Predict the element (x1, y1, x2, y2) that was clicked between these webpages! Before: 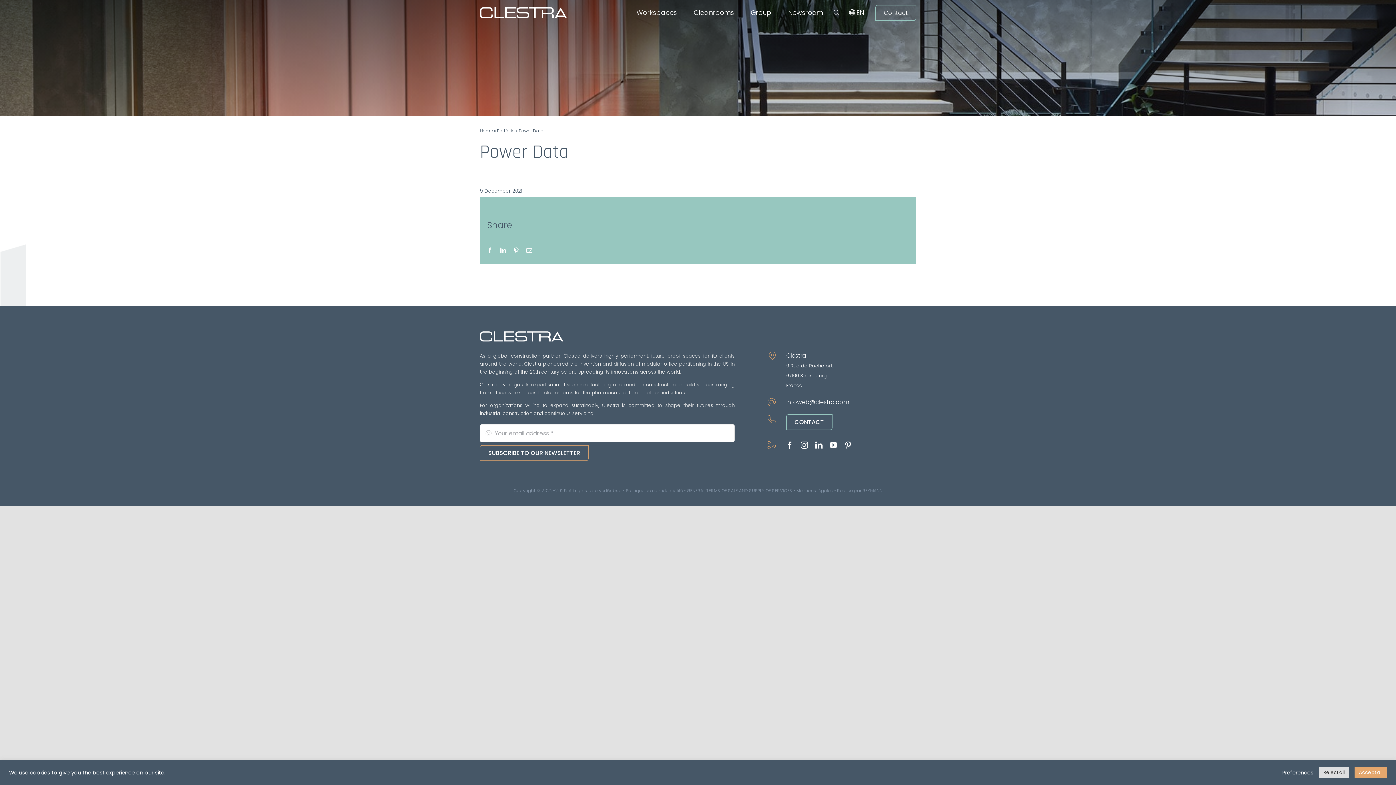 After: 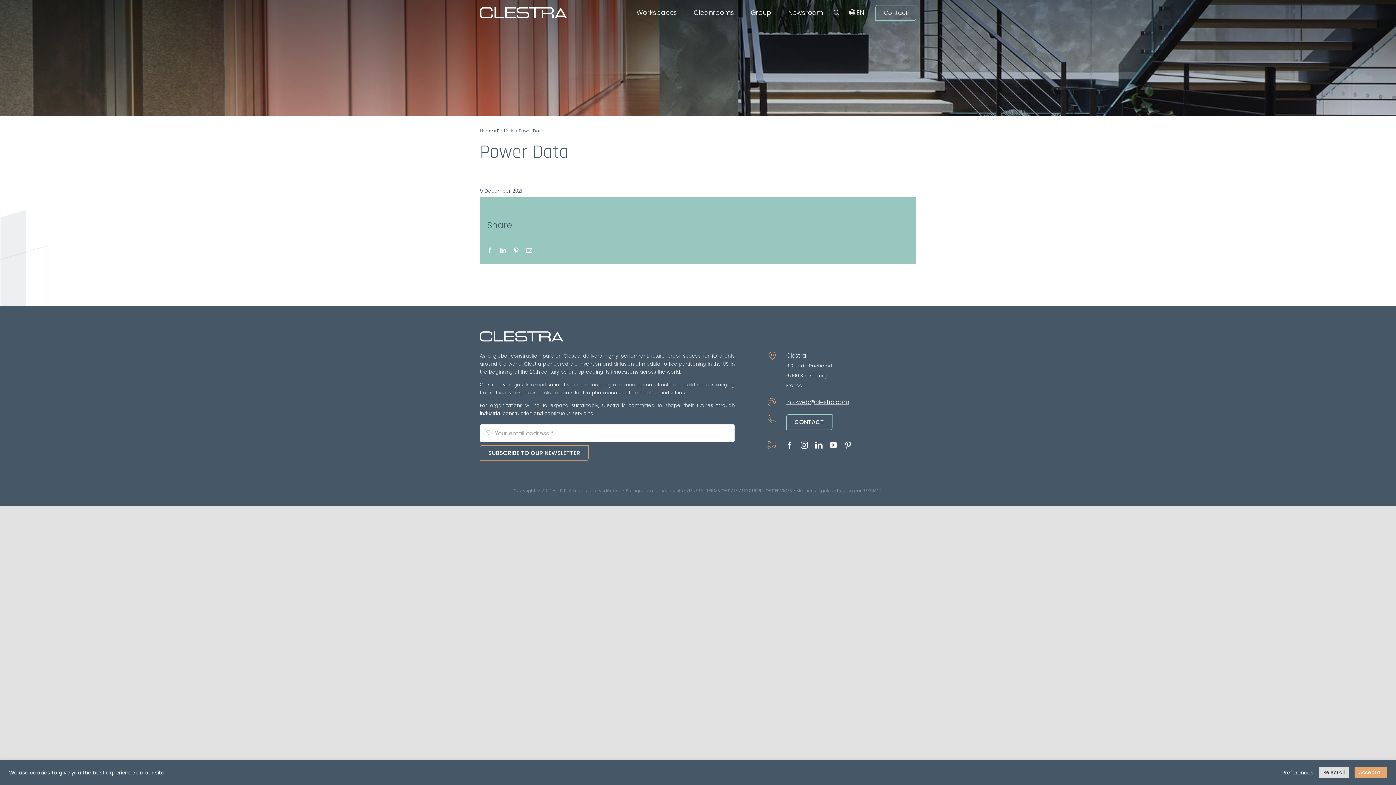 Action: bbox: (786, 398, 848, 406) label: infoweb@clestra.com